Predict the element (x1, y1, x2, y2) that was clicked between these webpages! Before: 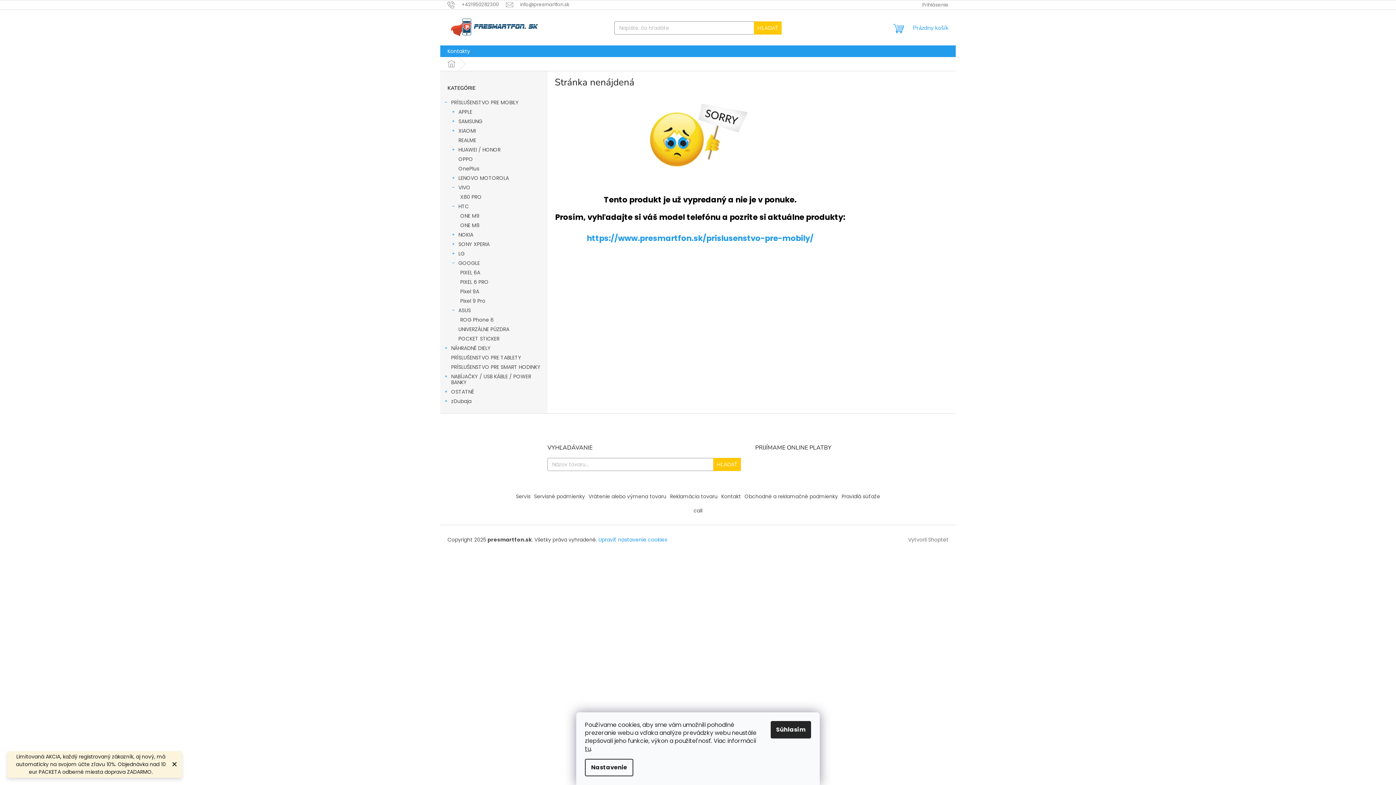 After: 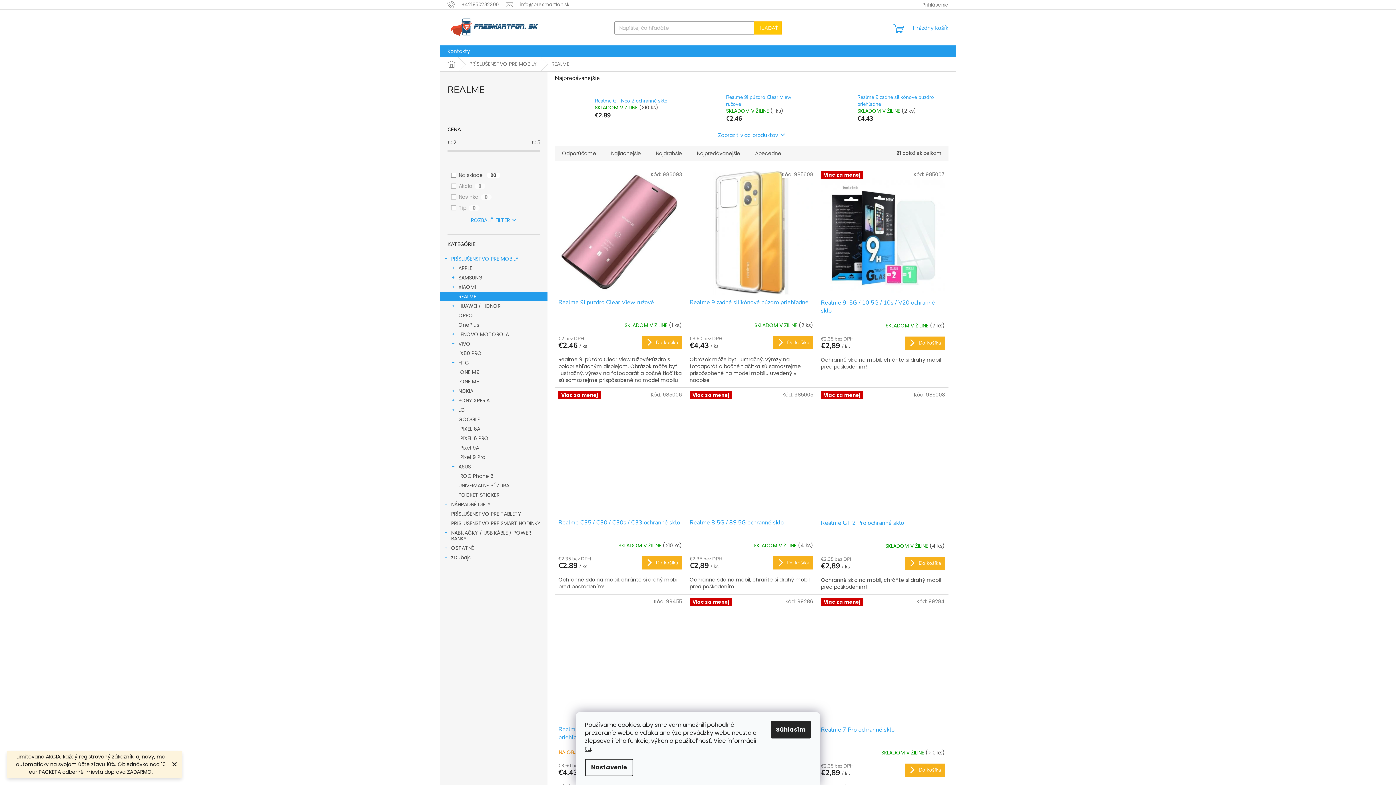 Action: label: REALME bbox: (440, 135, 547, 145)